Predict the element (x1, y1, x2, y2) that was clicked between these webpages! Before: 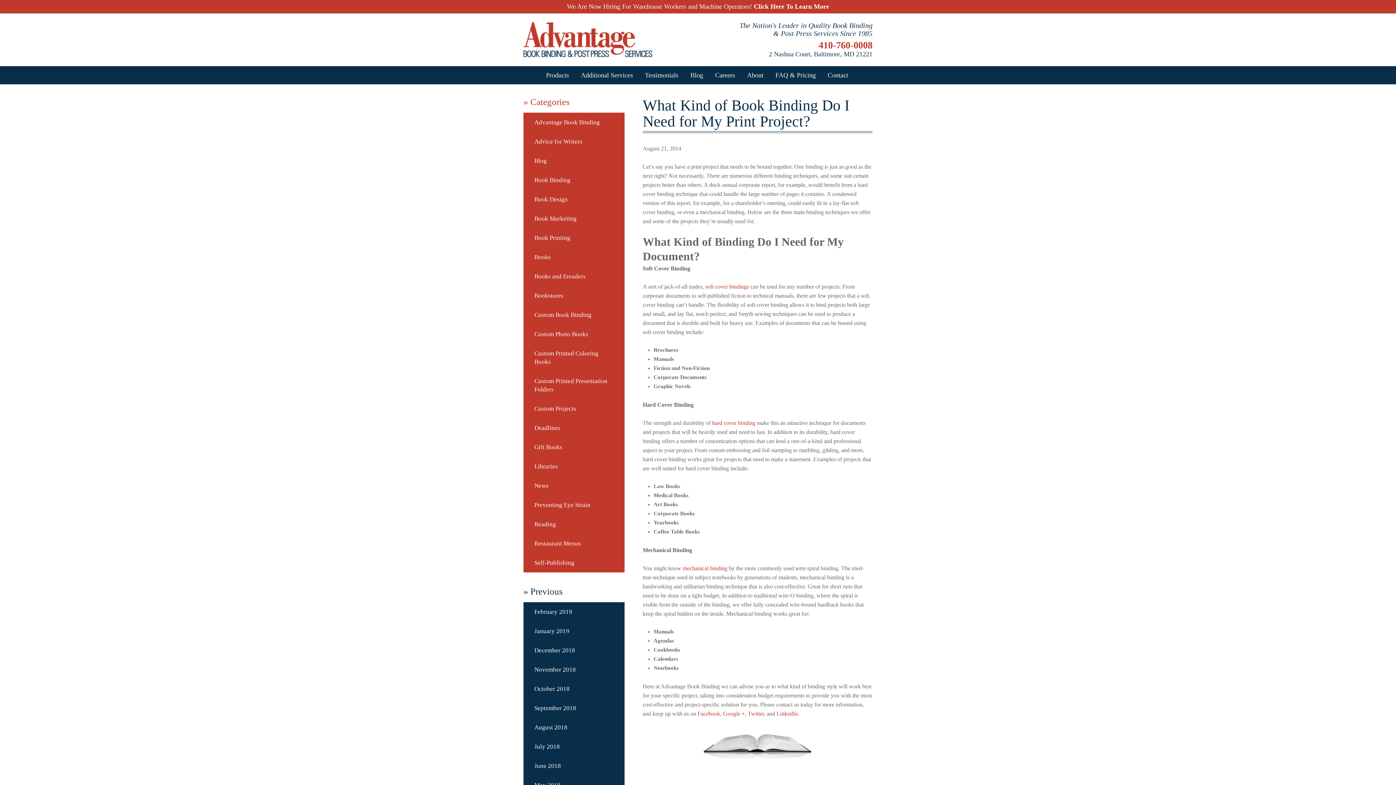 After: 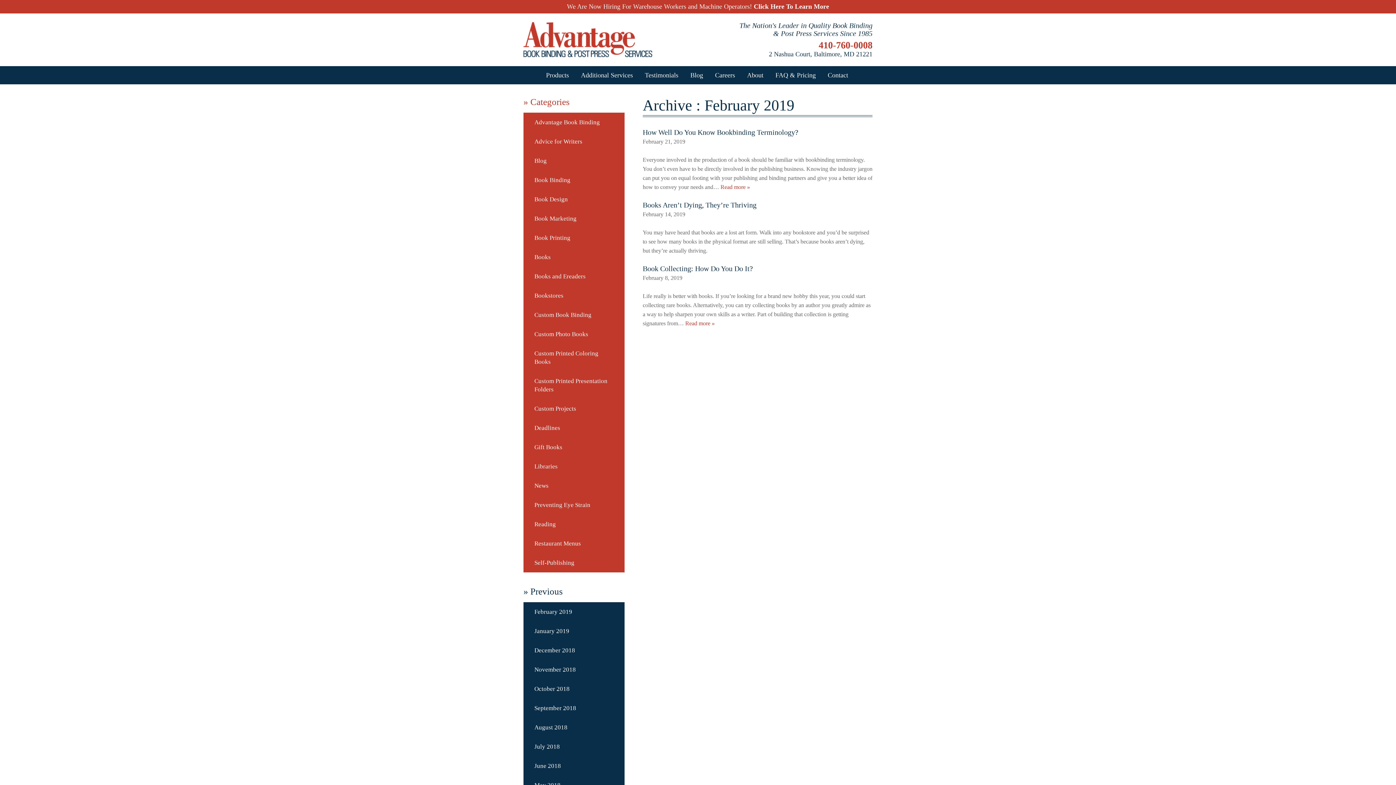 Action: bbox: (523, 602, 624, 621) label: February 2019